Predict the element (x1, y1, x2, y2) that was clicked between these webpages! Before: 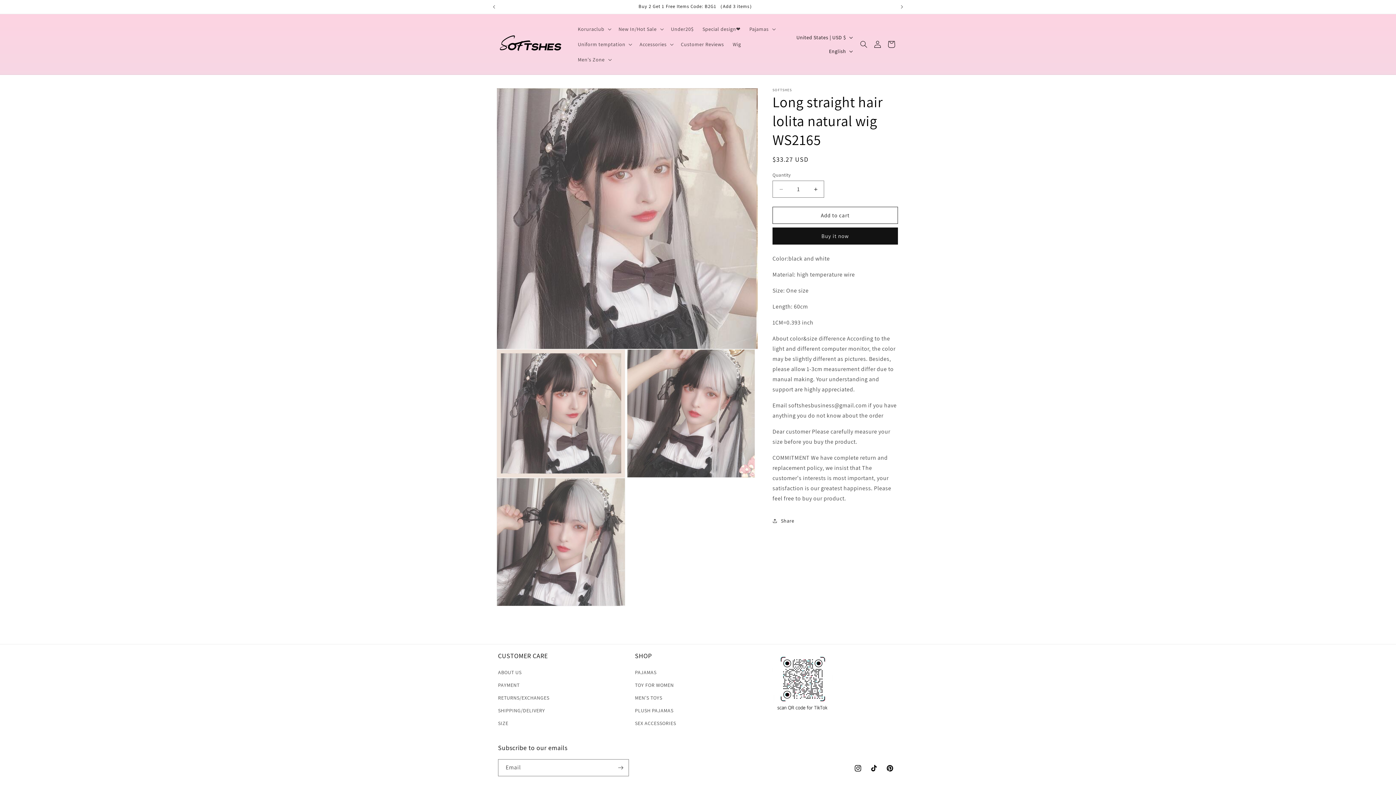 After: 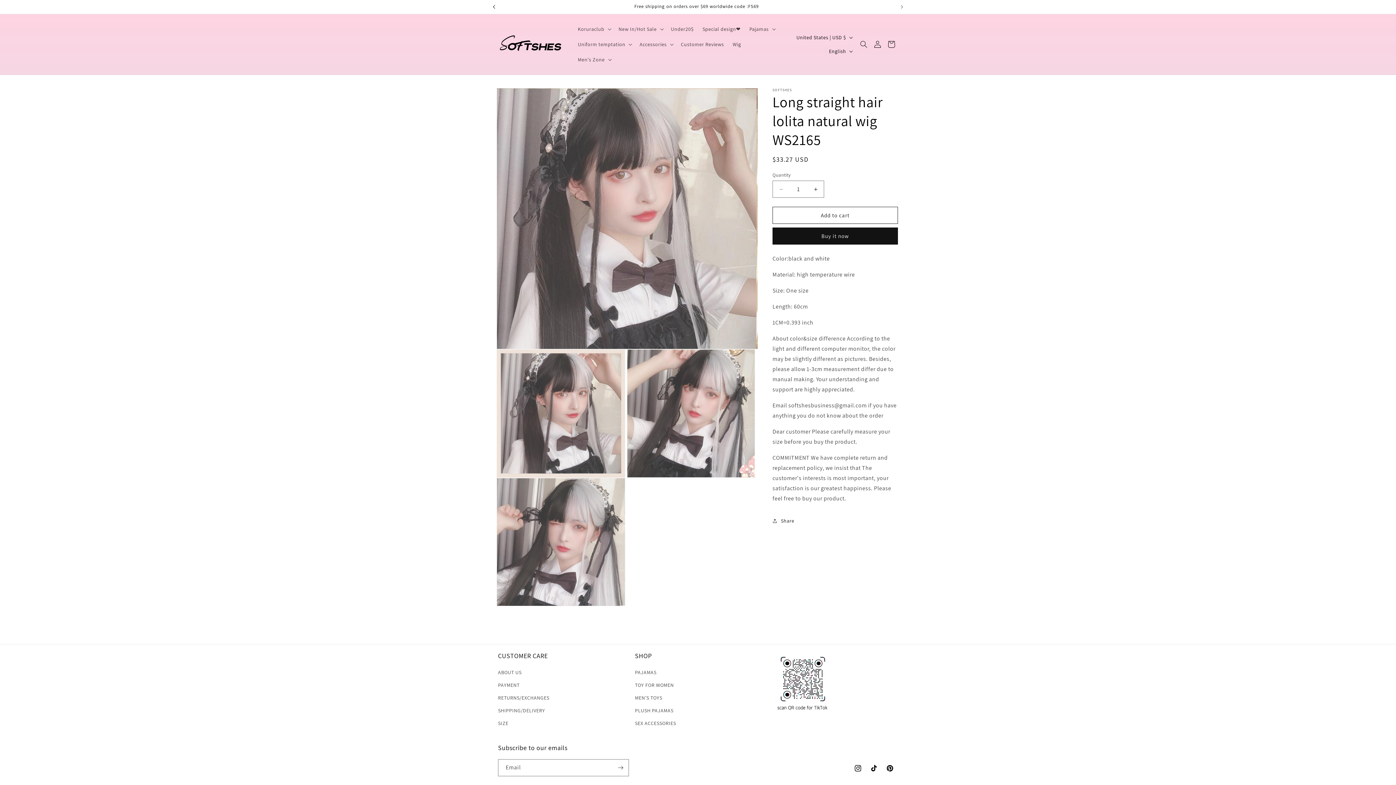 Action: label: Previous announcement bbox: (486, 0, 502, 13)